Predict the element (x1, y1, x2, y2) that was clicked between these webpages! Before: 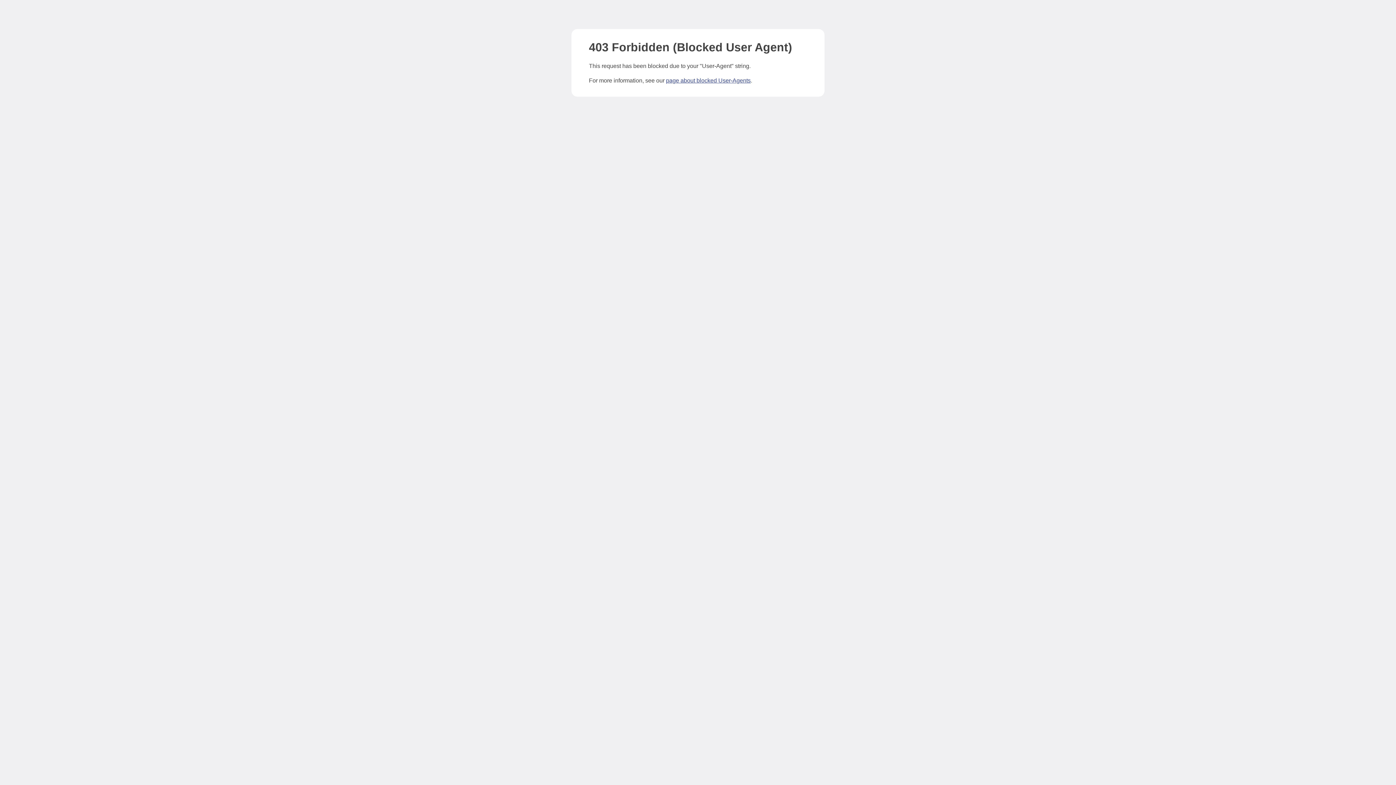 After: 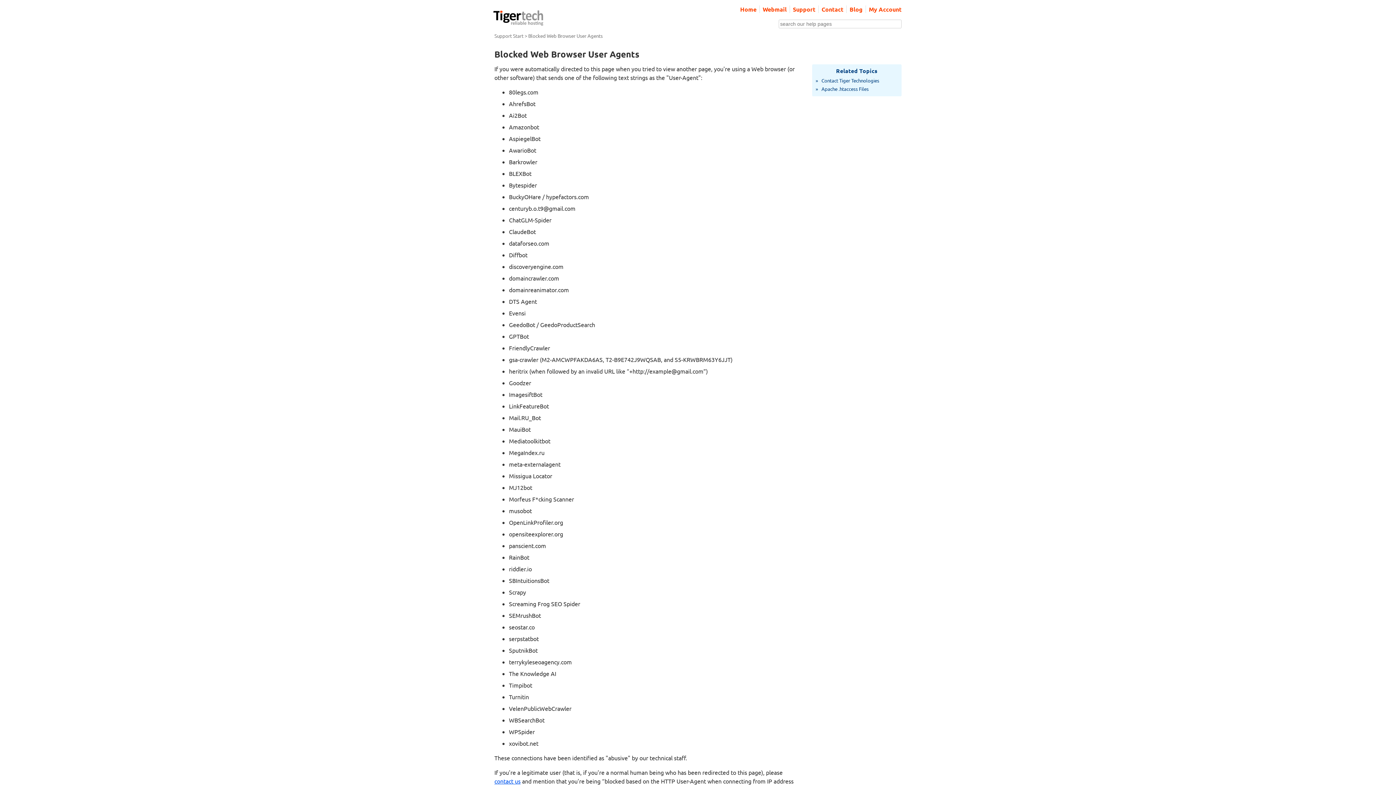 Action: bbox: (666, 77, 750, 83) label: page about blocked User-Agents